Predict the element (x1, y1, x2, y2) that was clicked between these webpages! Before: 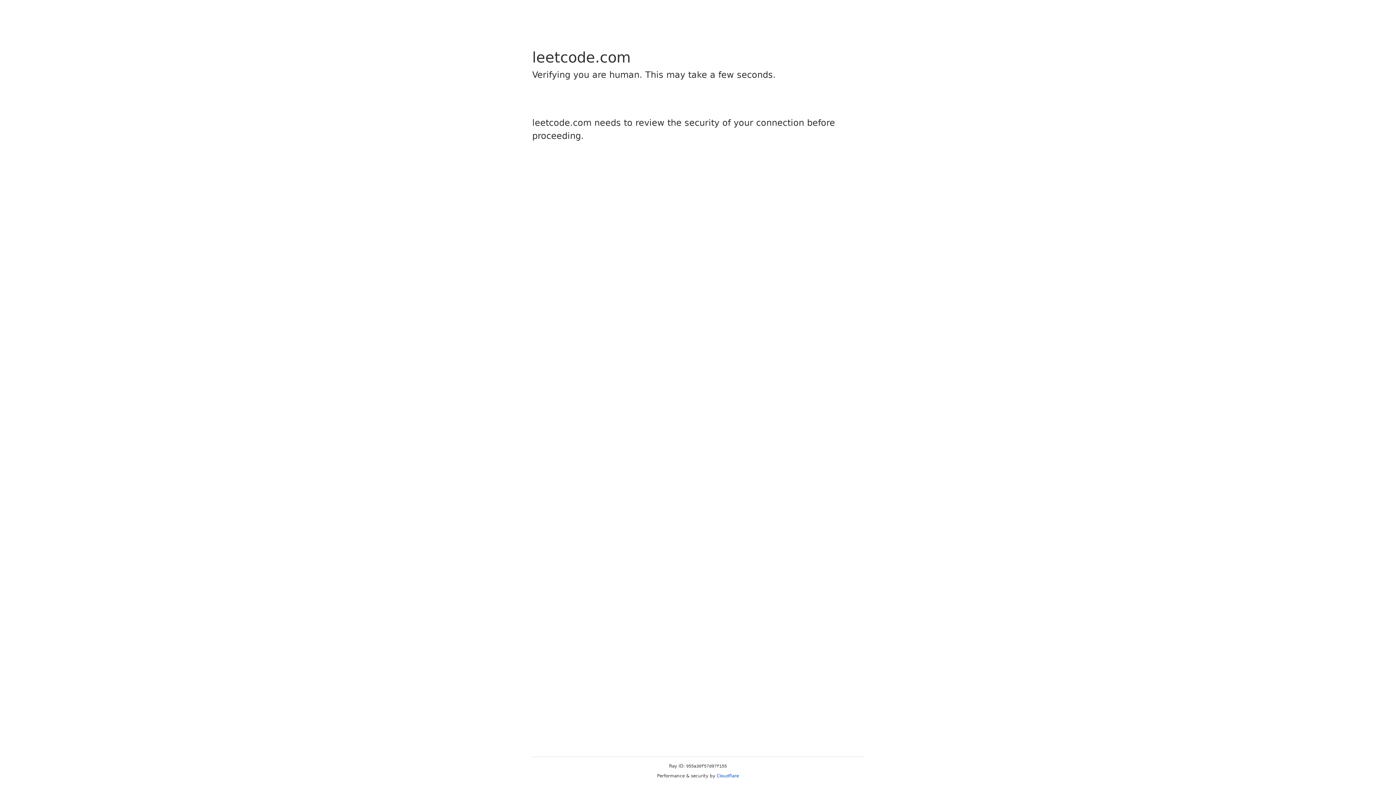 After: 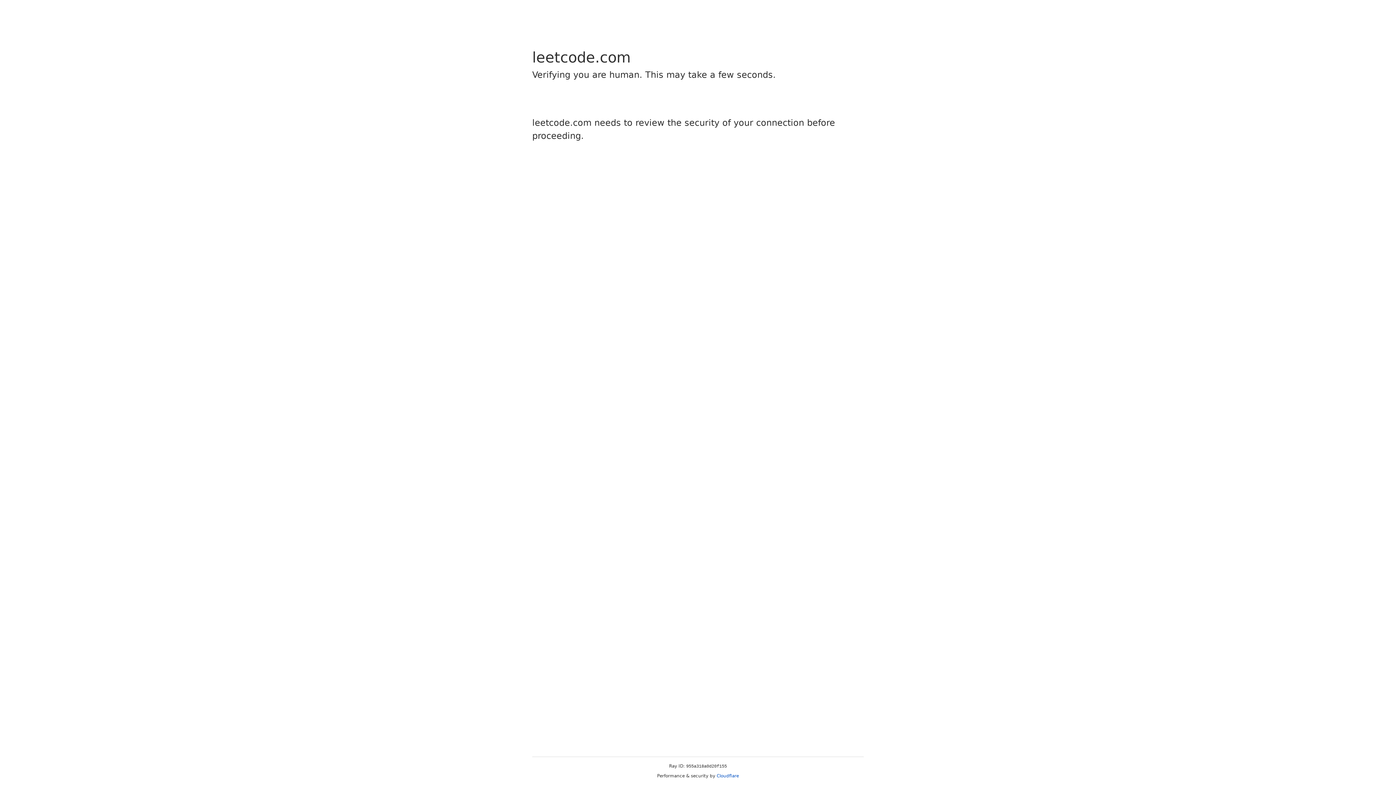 Action: label: Cloudflare bbox: (716, 773, 739, 778)